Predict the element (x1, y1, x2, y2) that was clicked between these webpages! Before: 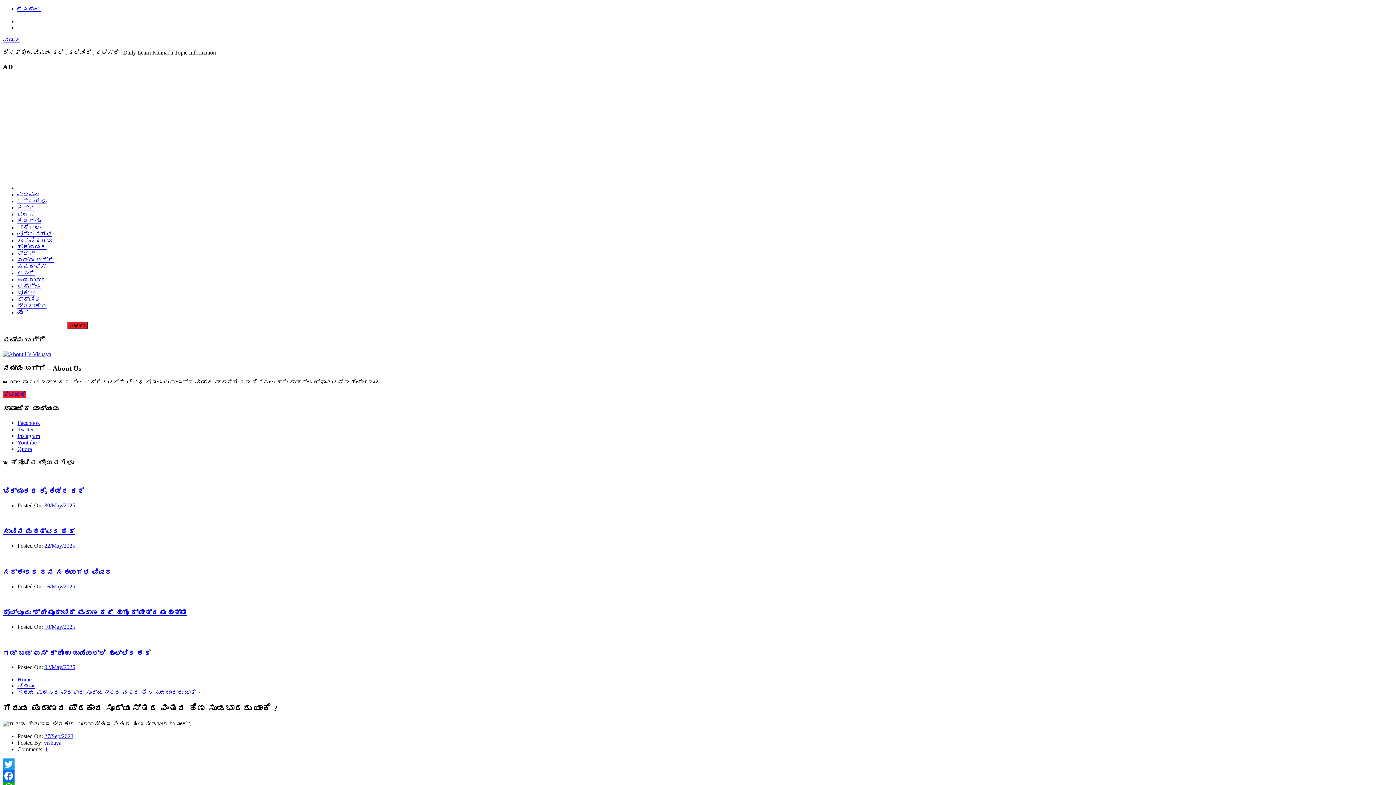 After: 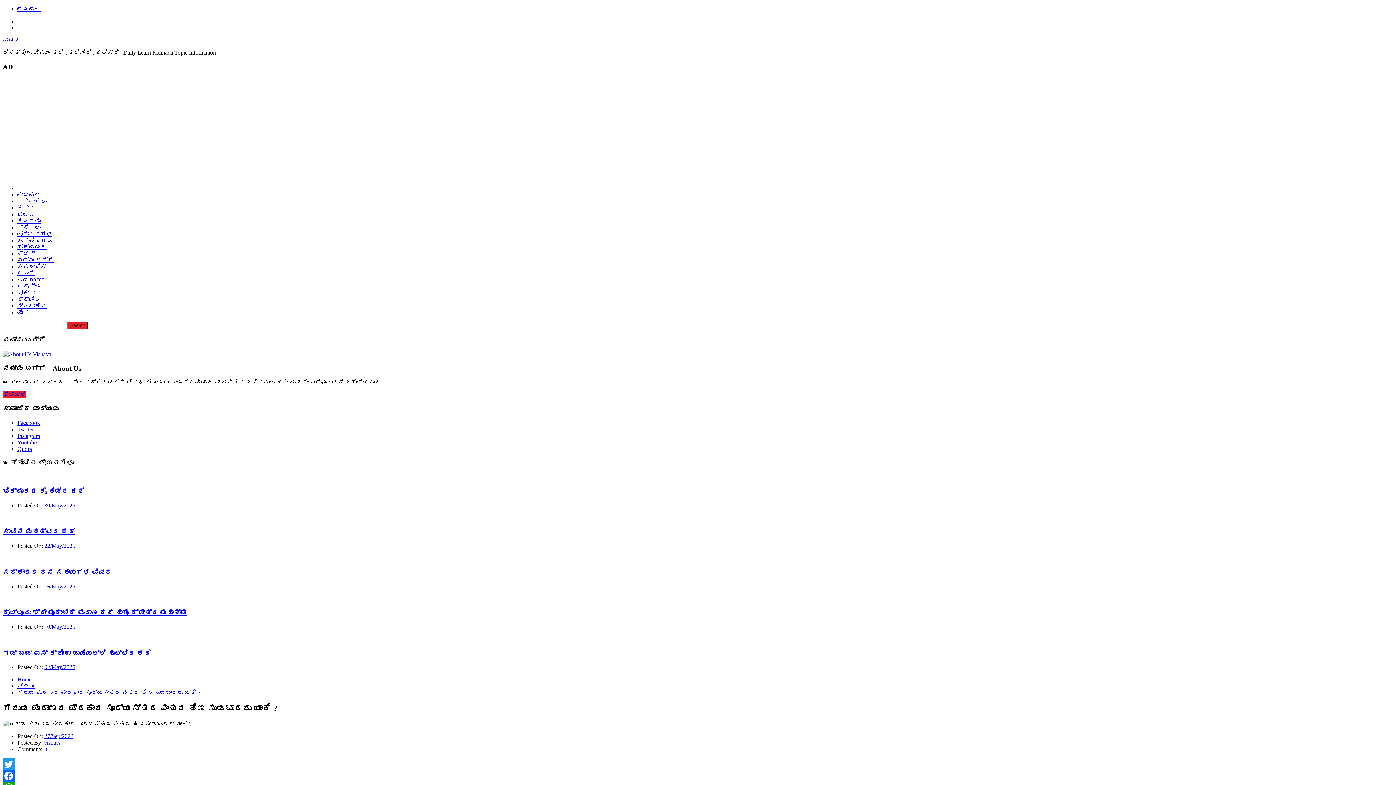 Action: label: 27/Sep/2023 bbox: (44, 733, 73, 739)